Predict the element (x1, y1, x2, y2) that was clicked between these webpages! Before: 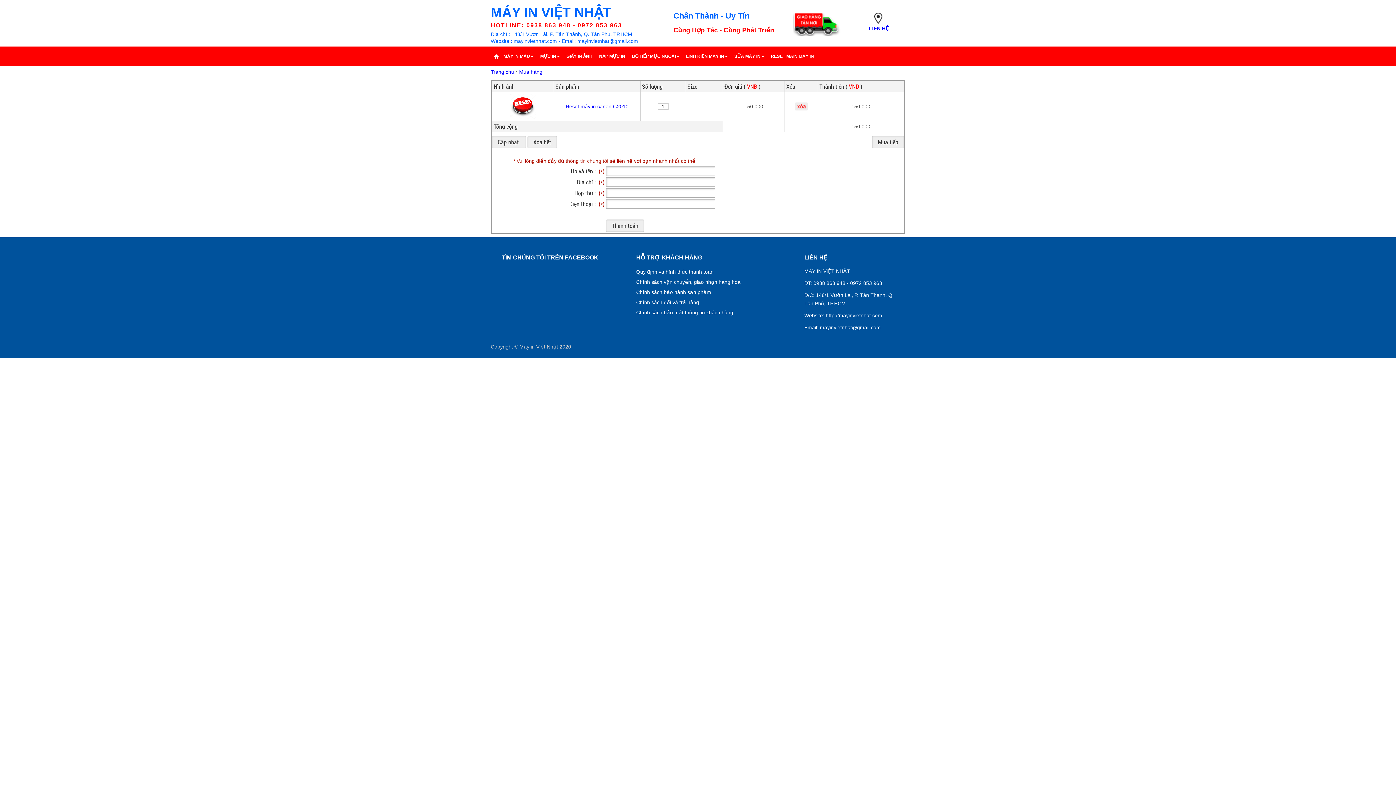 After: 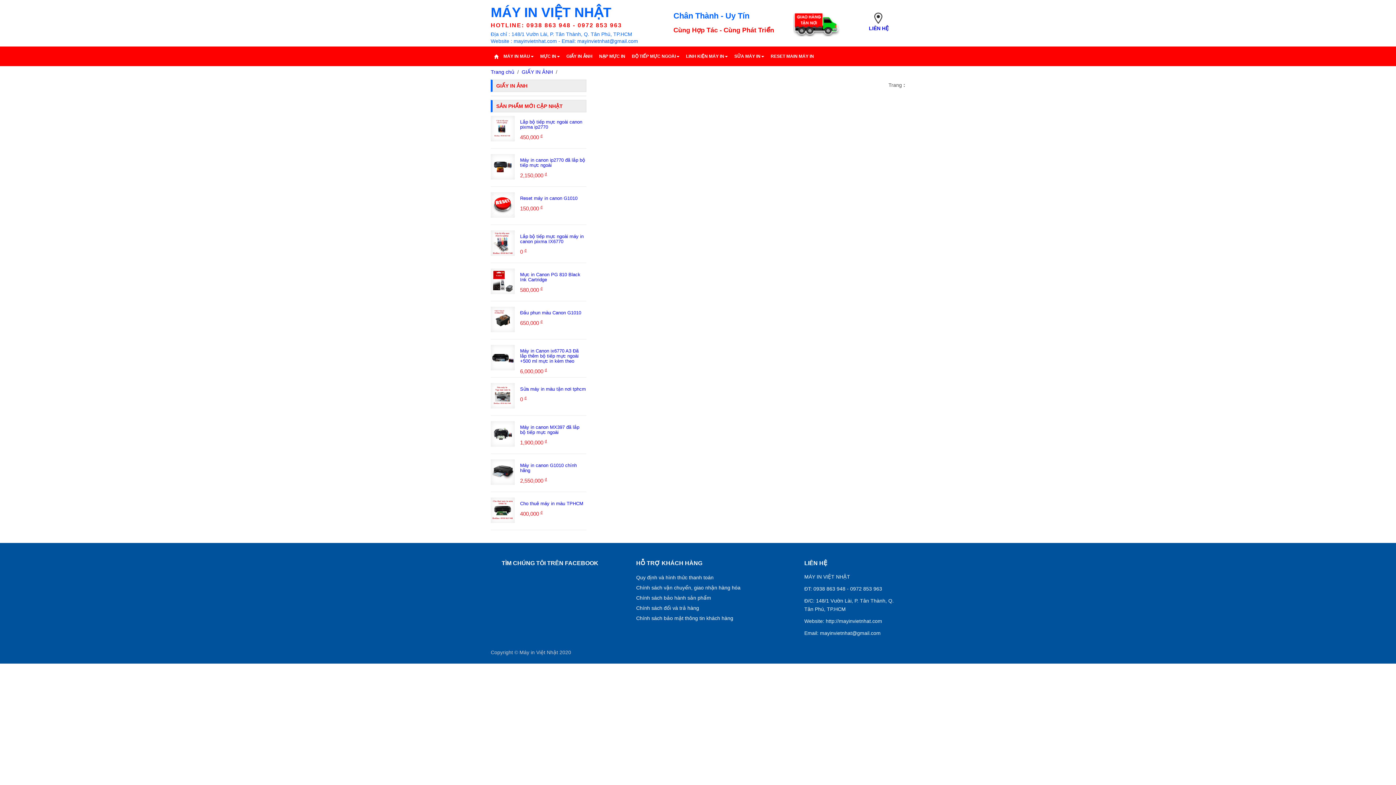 Action: label: GIẤY IN ẢNH bbox: (565, 48, 593, 64)